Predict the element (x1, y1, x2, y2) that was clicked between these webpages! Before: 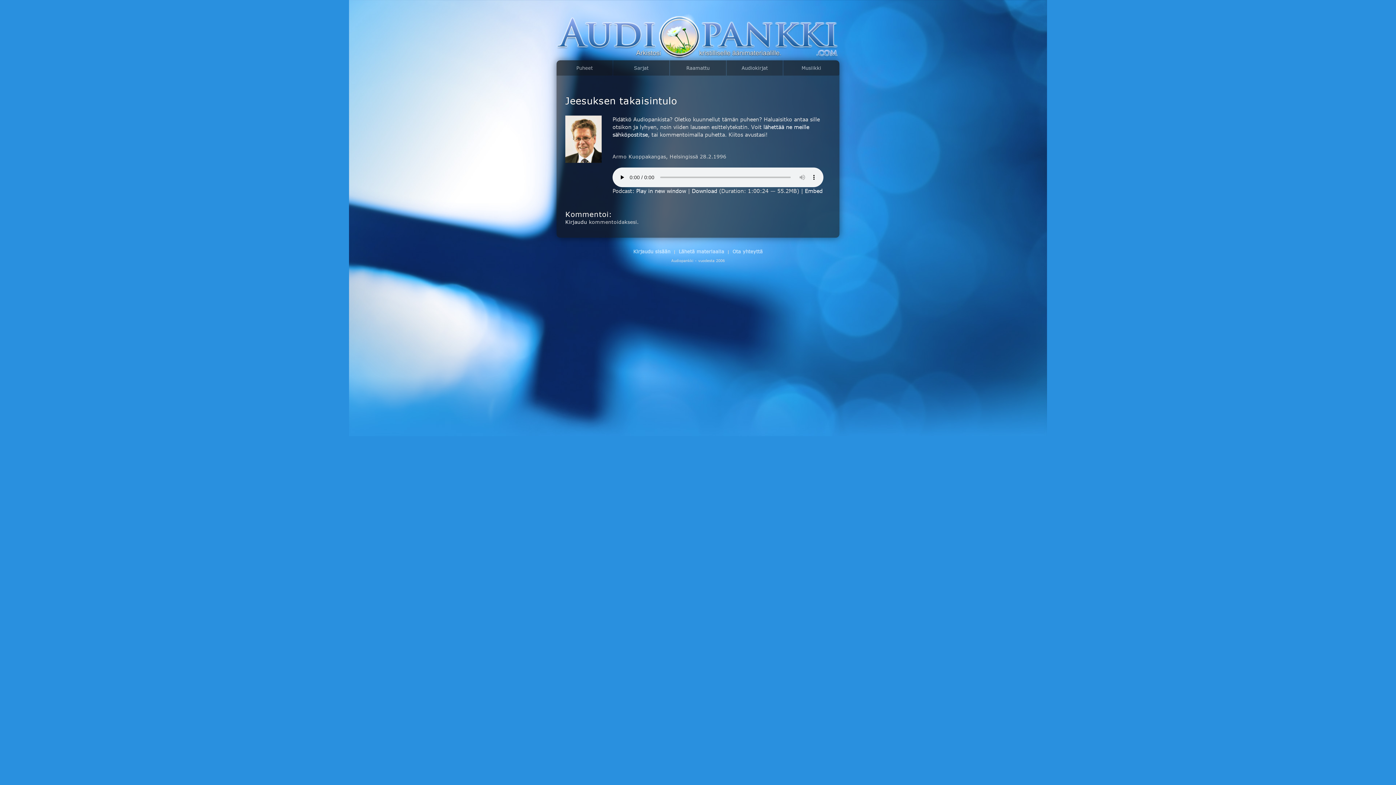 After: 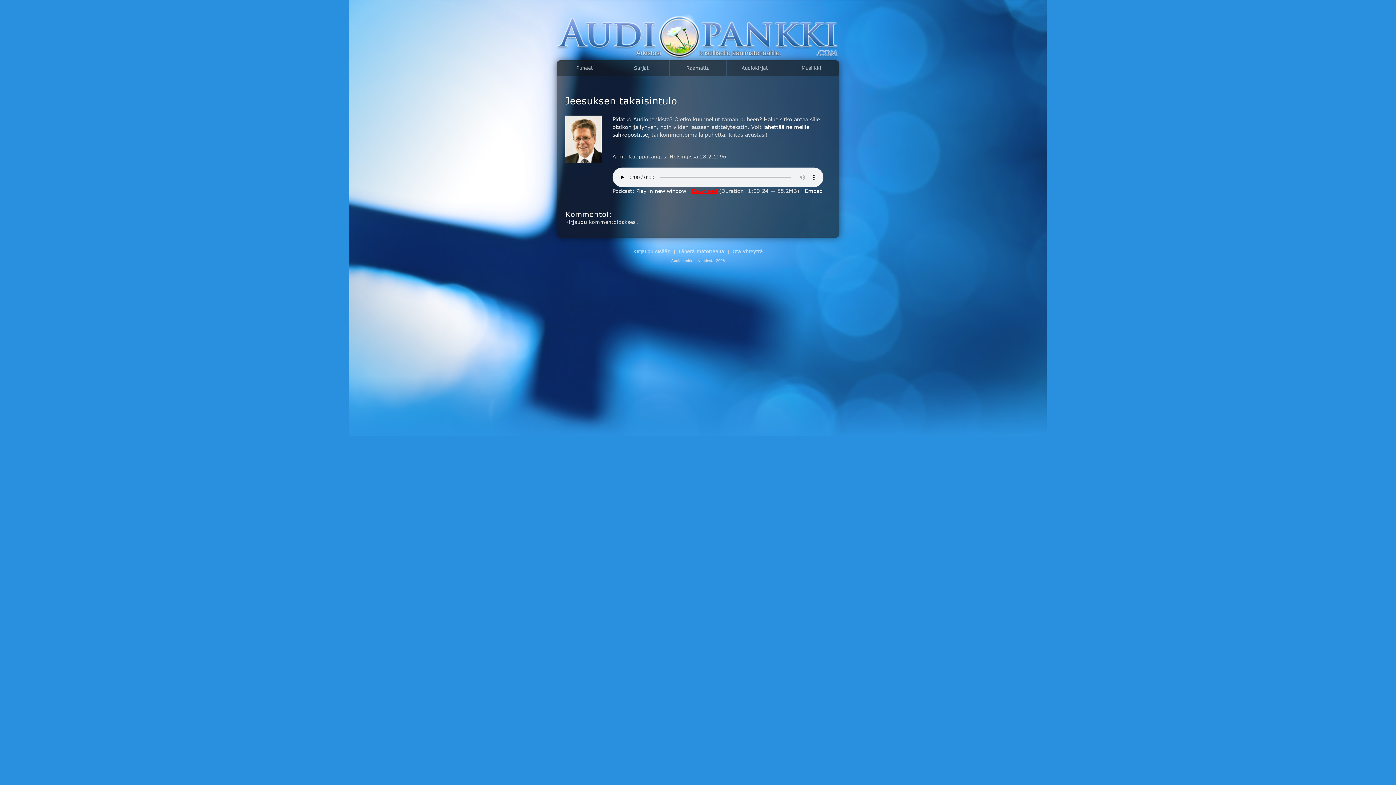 Action: bbox: (692, 188, 717, 194) label: Download